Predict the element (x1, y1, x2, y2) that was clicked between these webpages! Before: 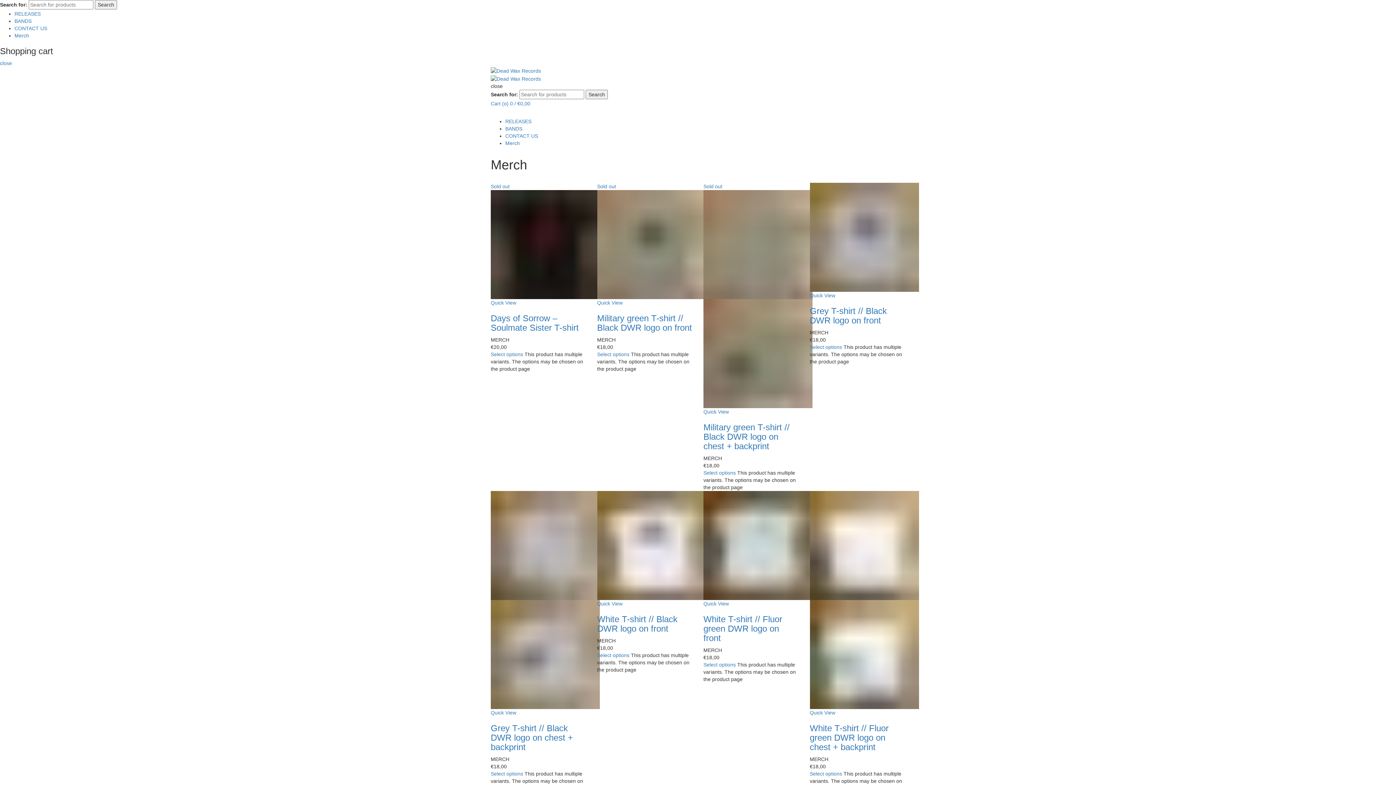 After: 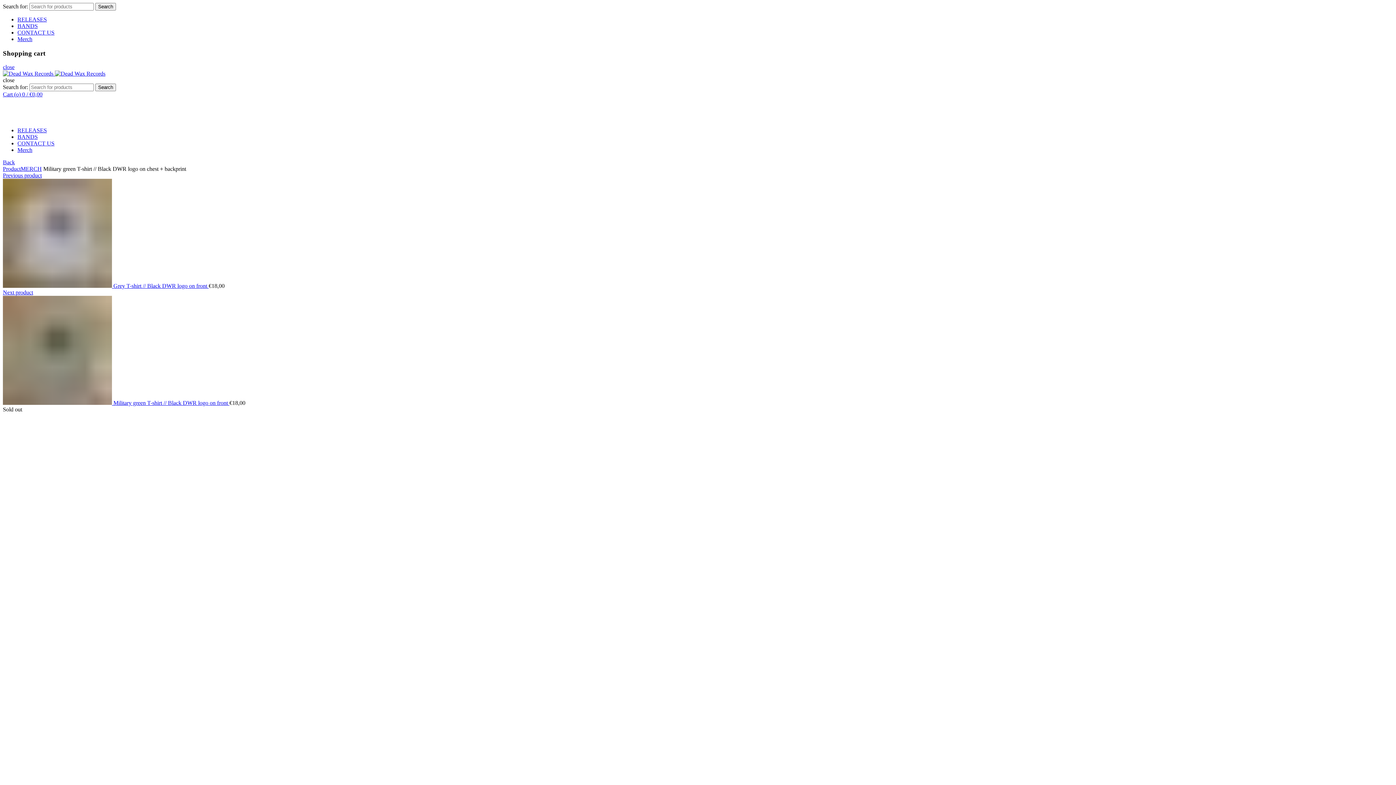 Action: label: Military green T-shirt // Black DWR logo on chest + backprint bbox: (703, 422, 789, 451)